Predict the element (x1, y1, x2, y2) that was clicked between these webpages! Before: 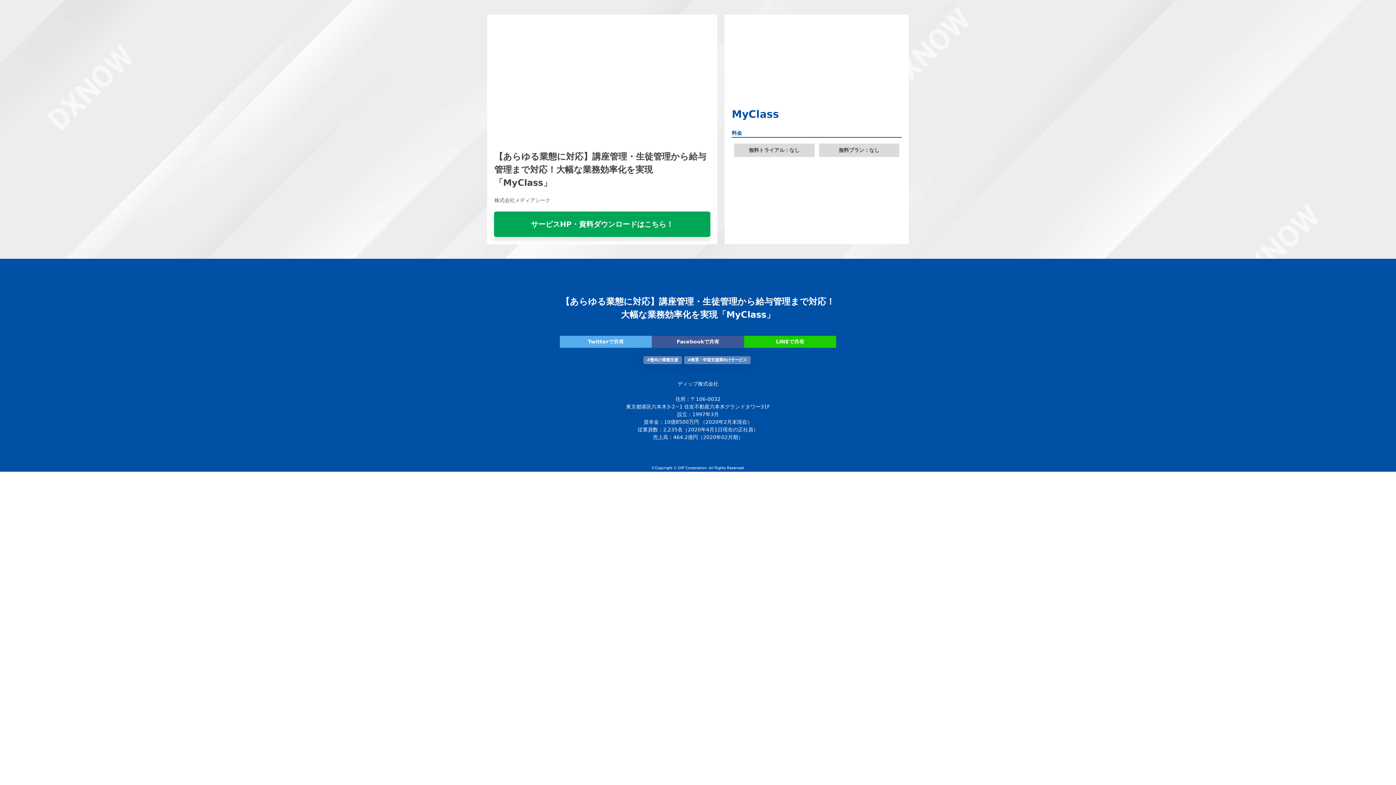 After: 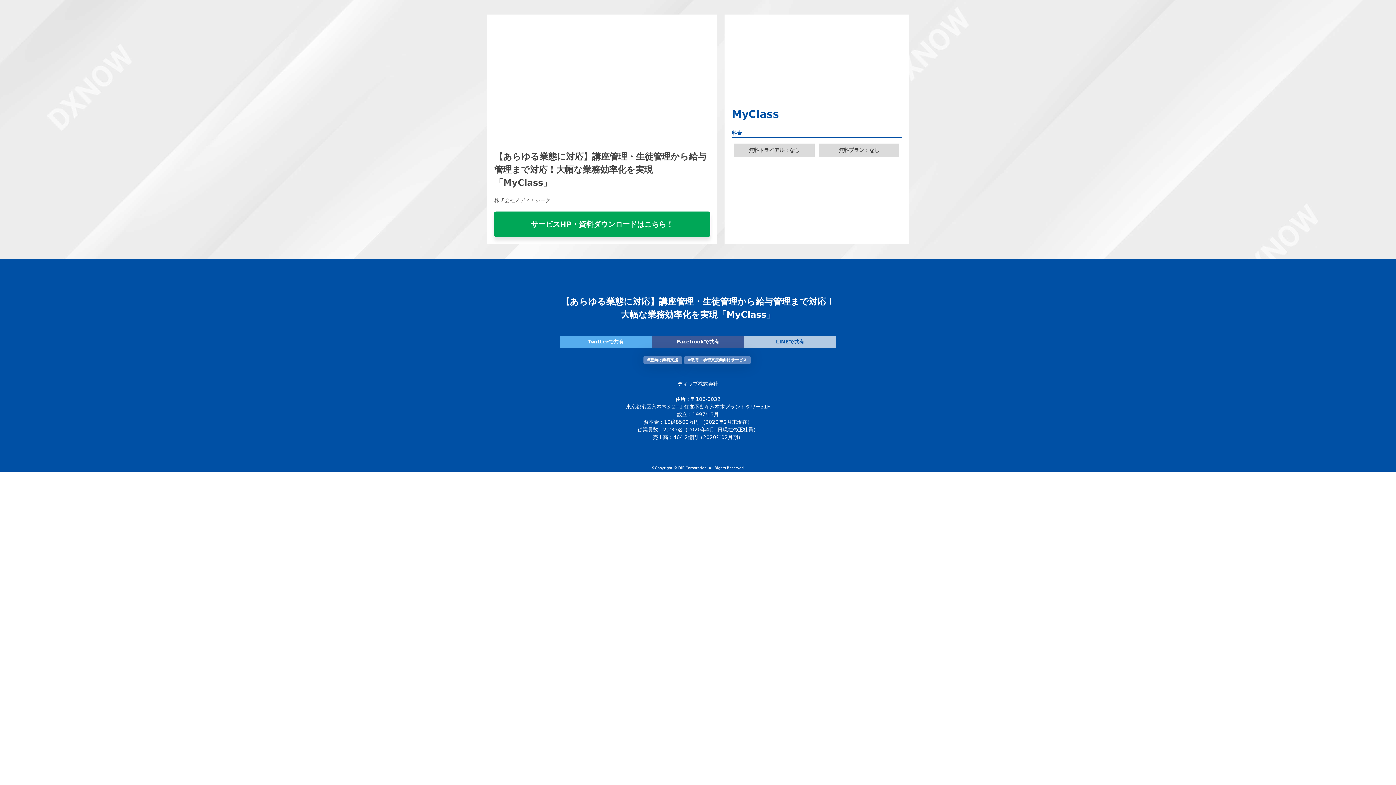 Action: bbox: (744, 336, 836, 348) label: LINEで共有